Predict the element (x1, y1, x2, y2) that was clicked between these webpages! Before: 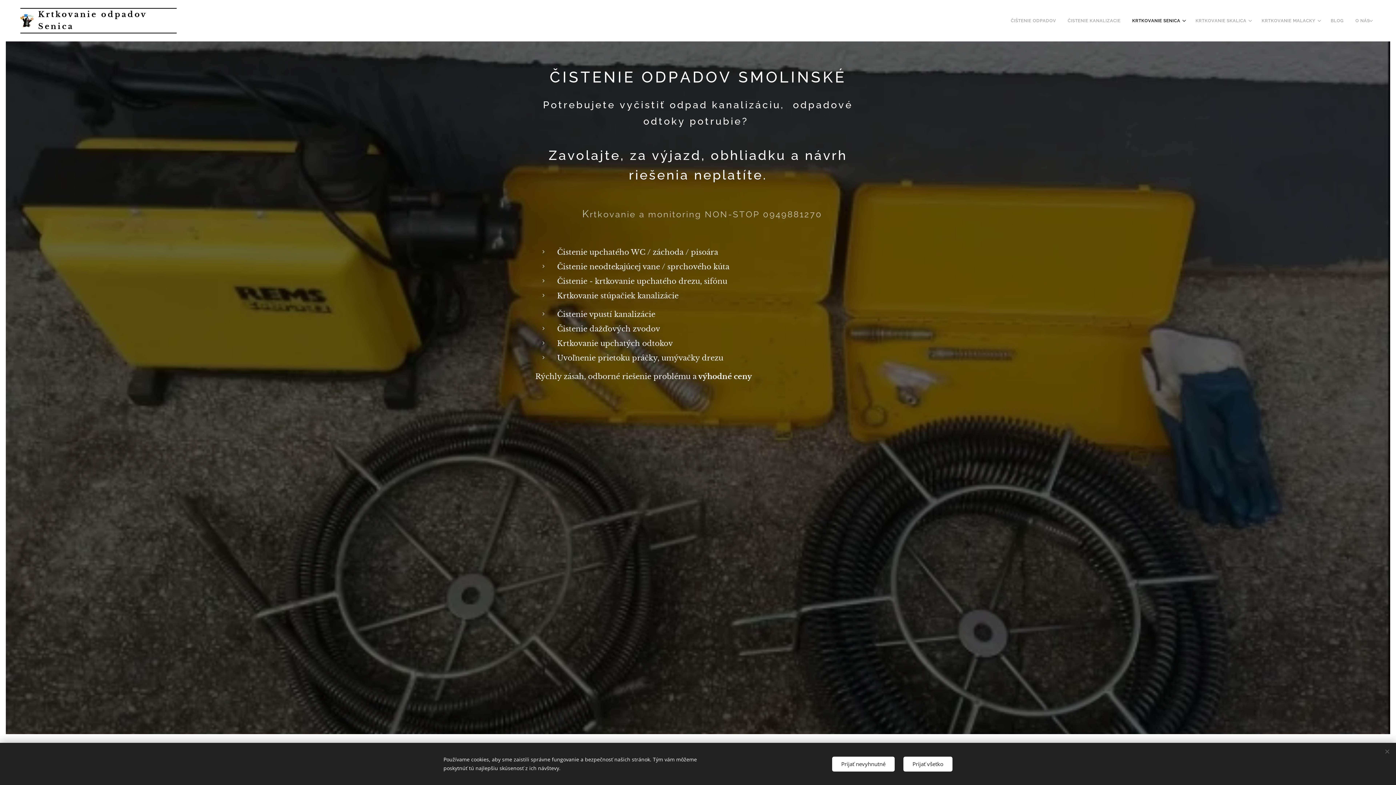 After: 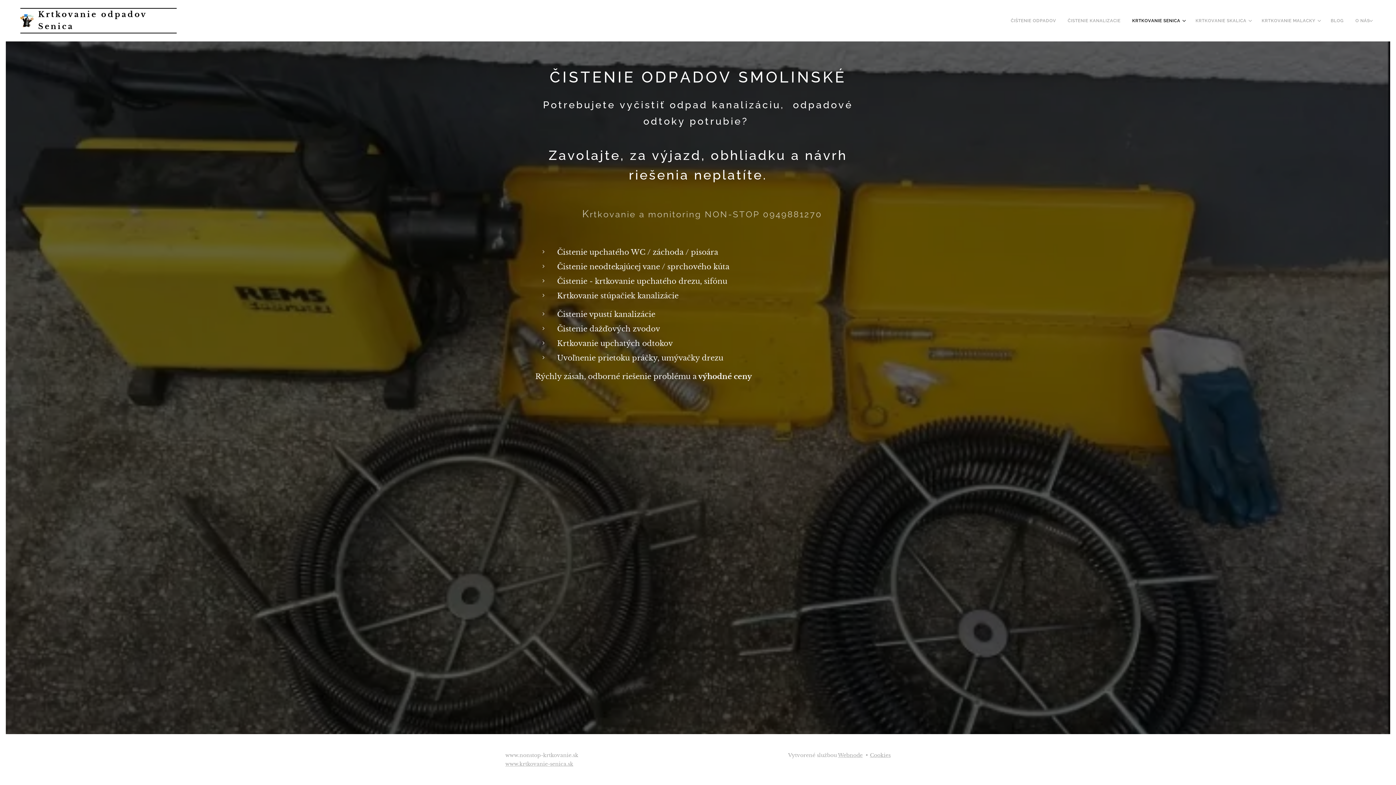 Action: label: Prijať všetko bbox: (903, 756, 952, 771)